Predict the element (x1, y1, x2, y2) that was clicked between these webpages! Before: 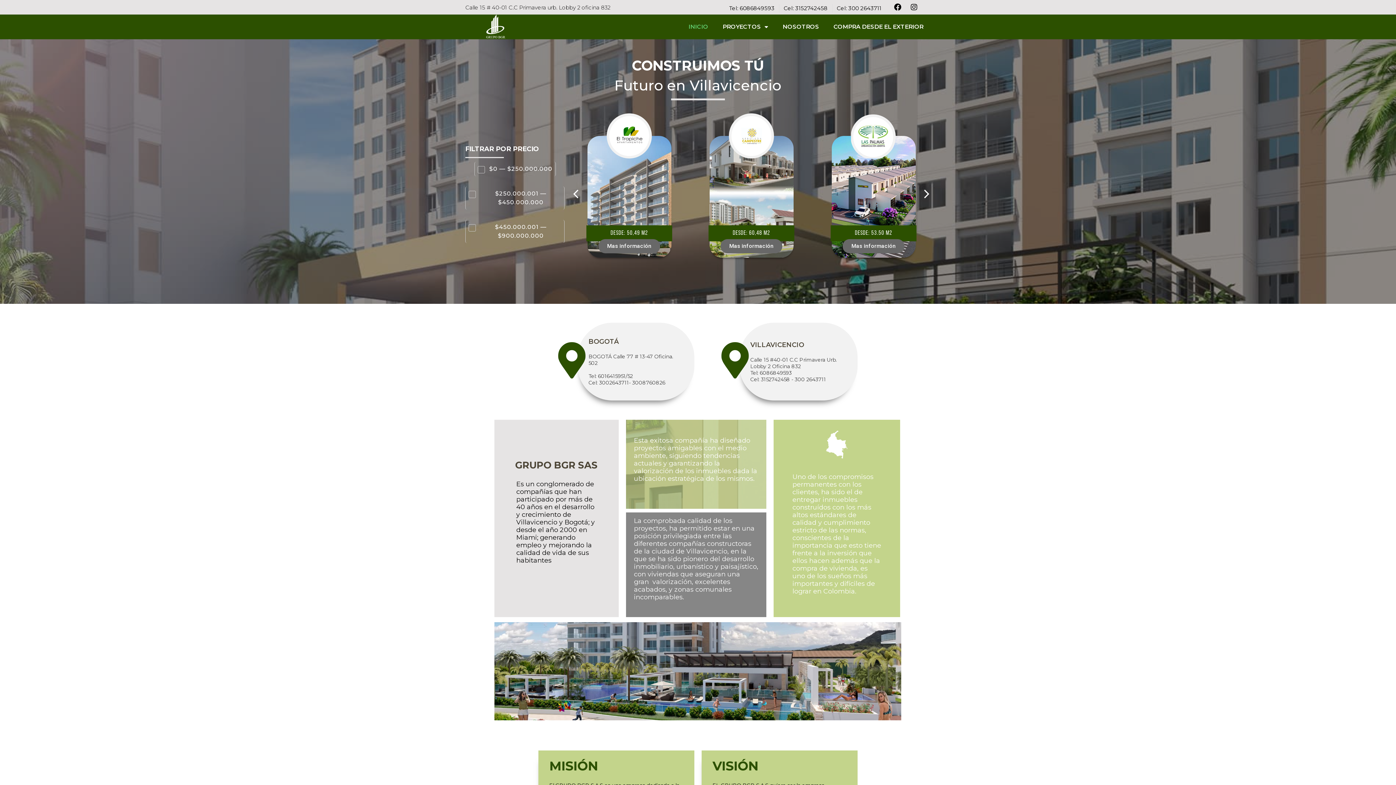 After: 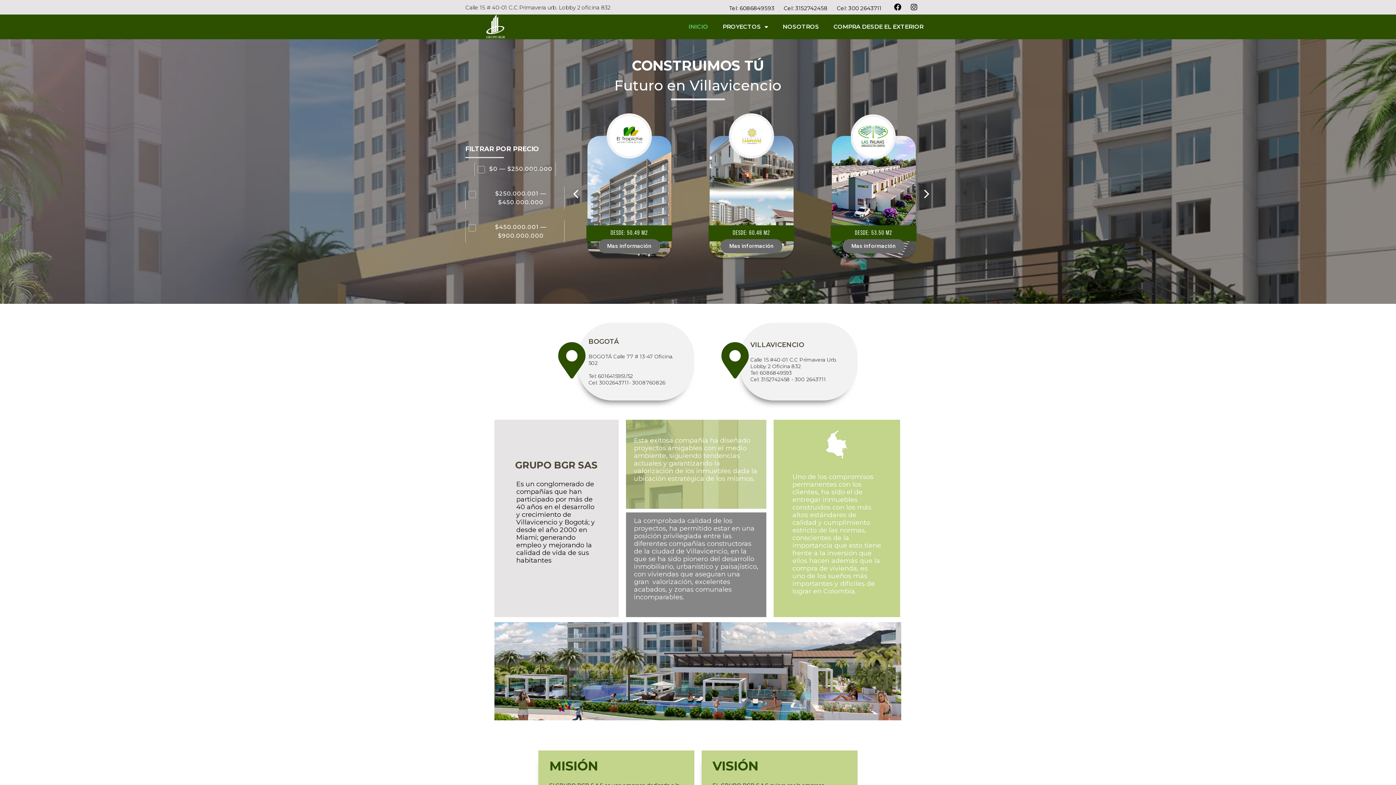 Action: bbox: (681, 18, 715, 35) label: INICIO